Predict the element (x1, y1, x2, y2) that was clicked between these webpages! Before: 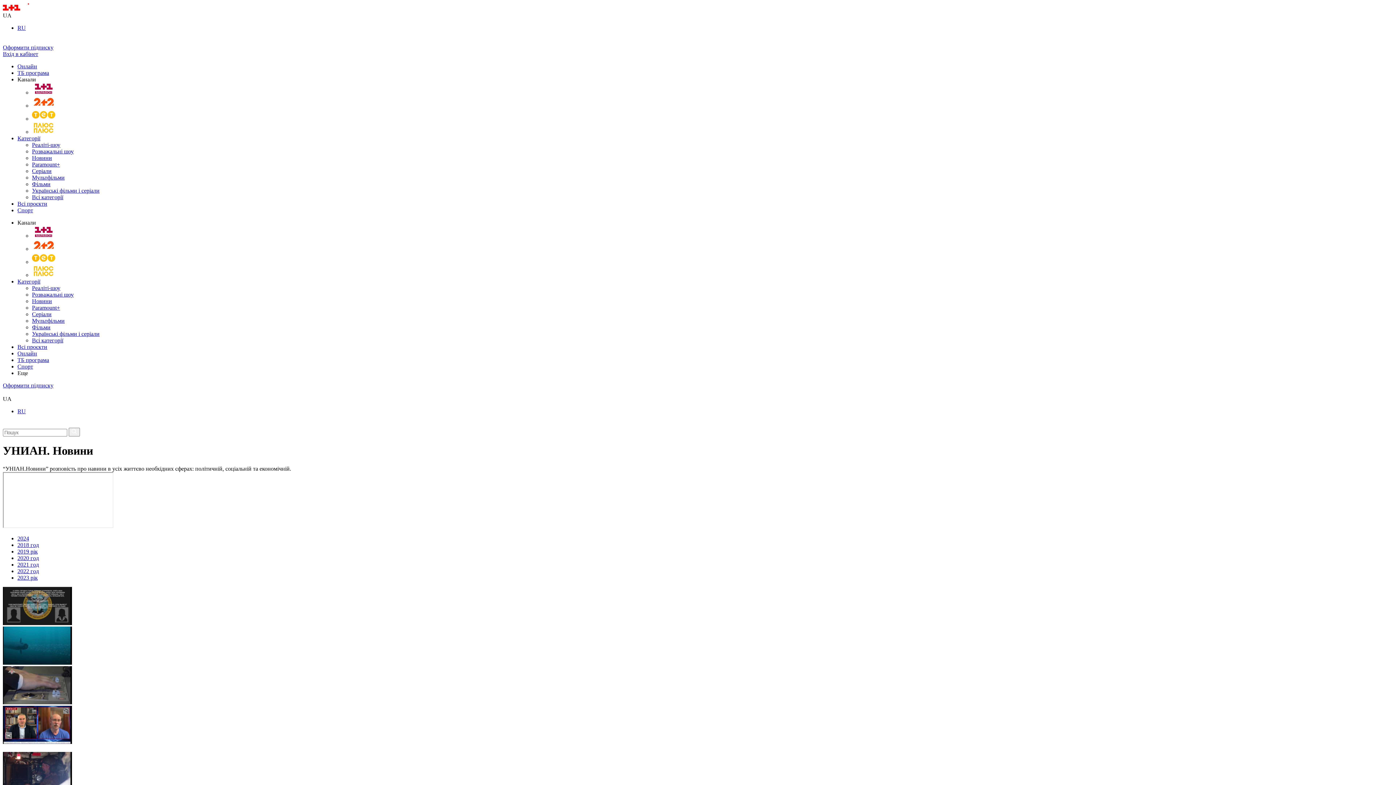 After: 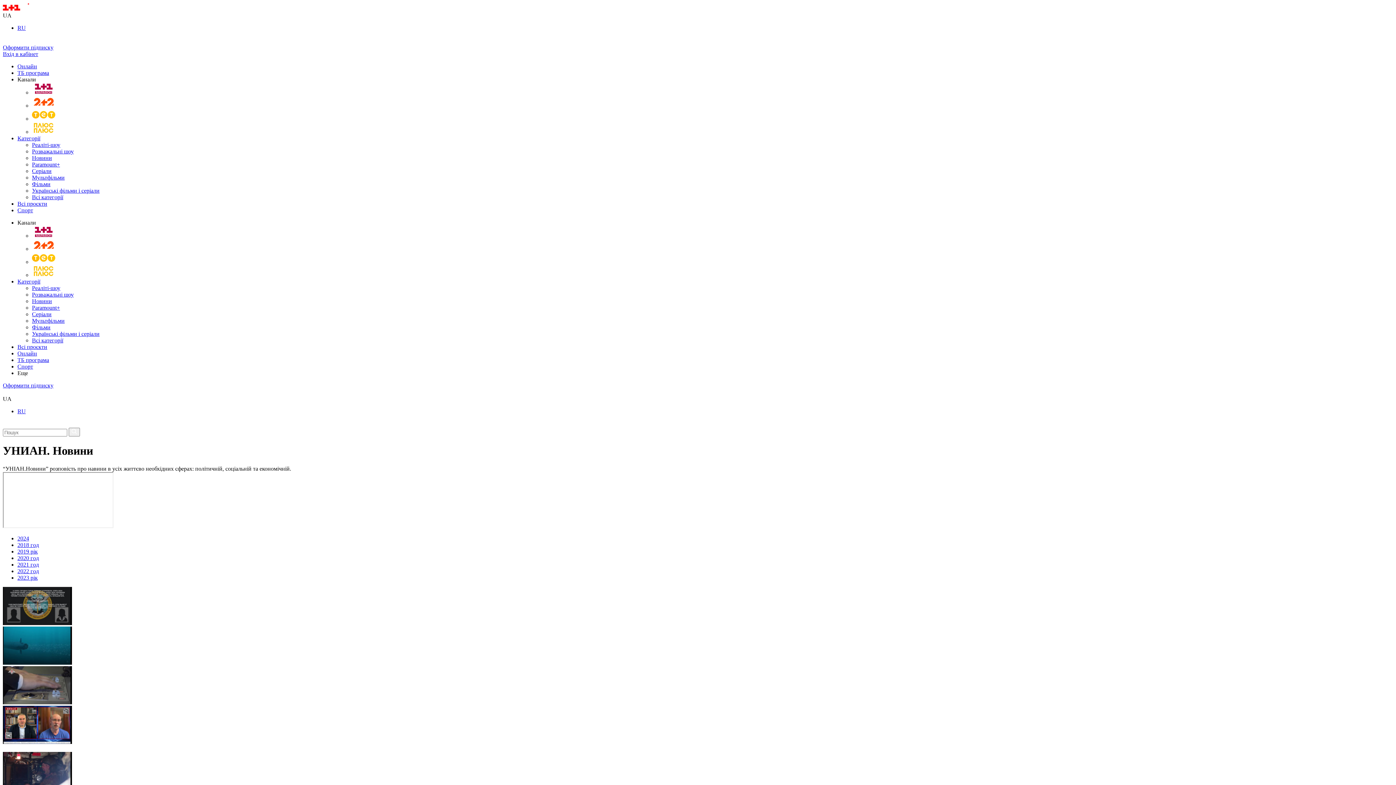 Action: bbox: (2, 666, 1393, 706)